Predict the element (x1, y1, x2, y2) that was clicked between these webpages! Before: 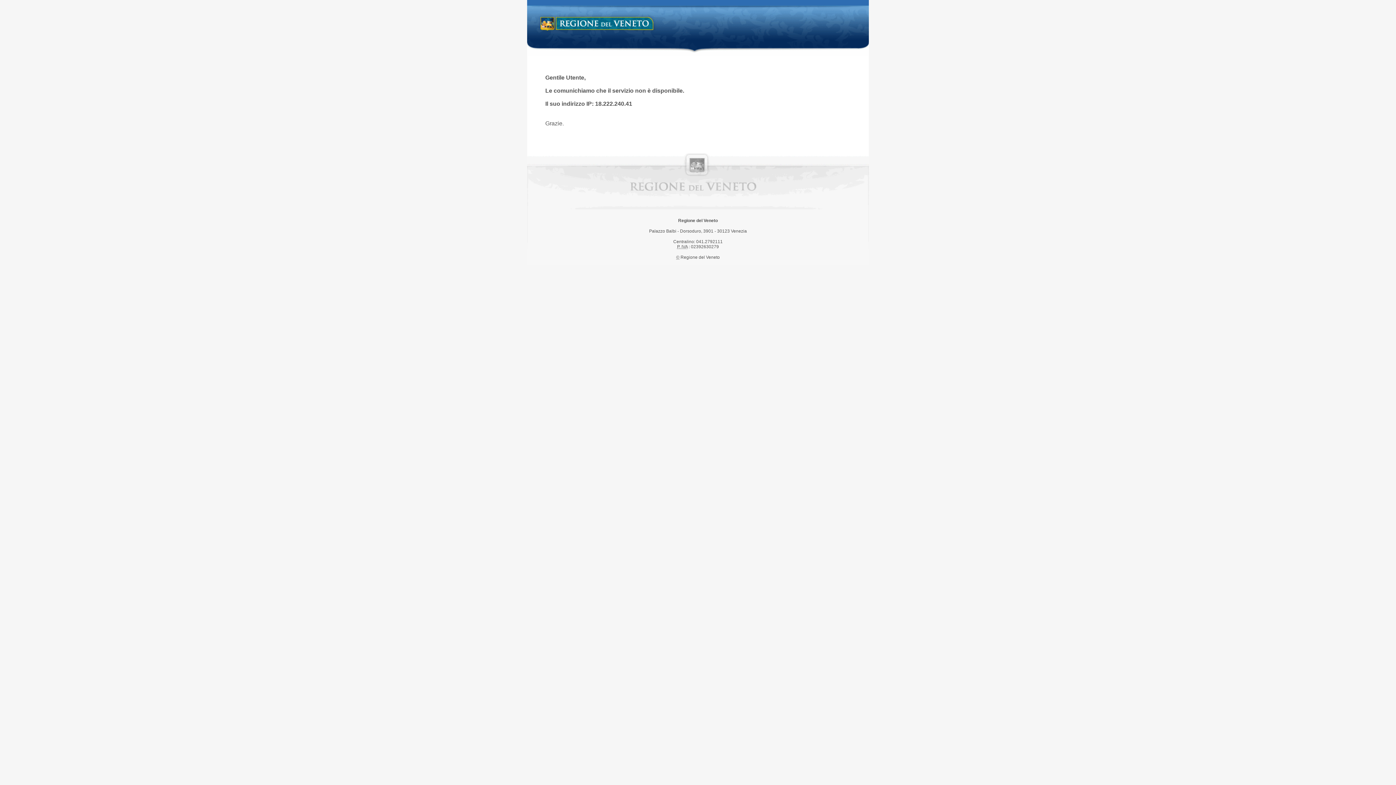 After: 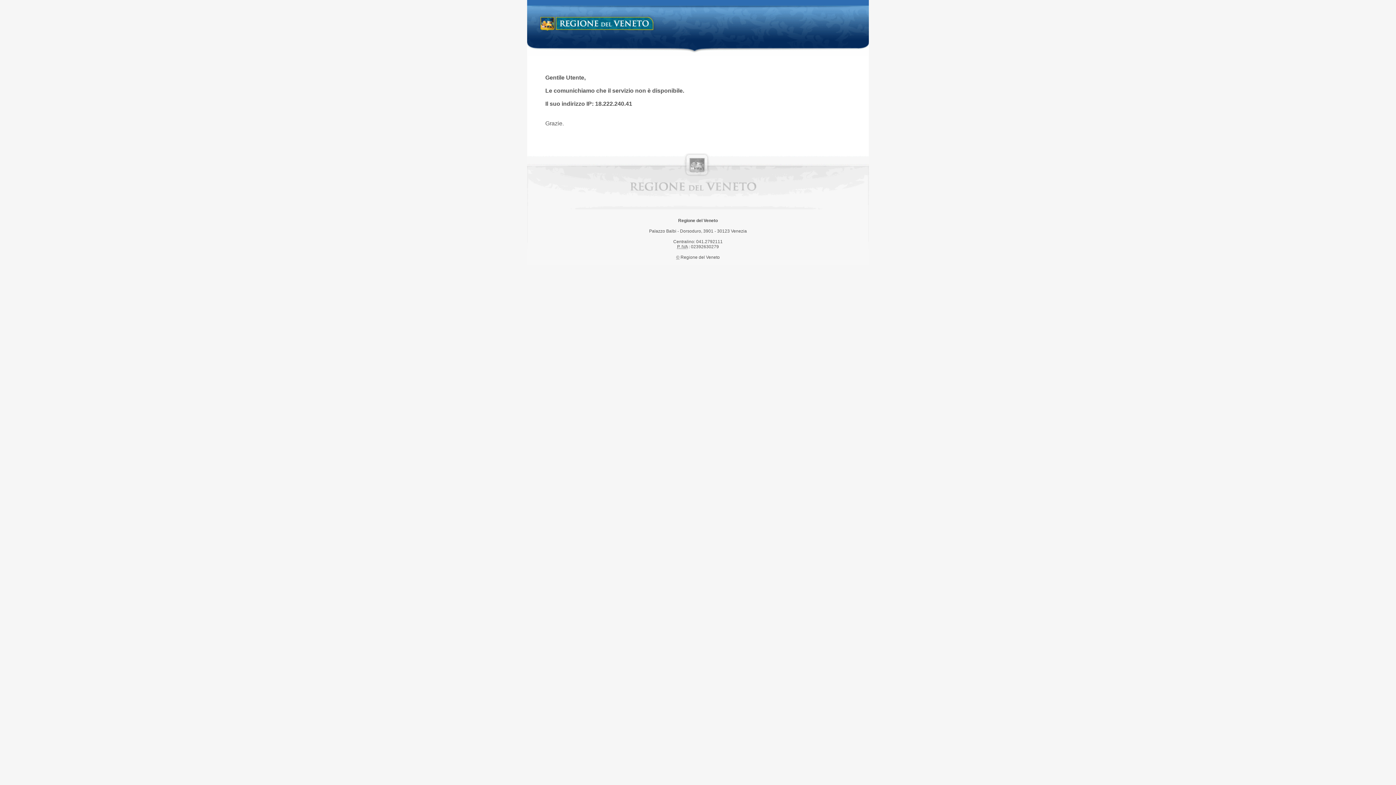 Action: label: Regione del Veneto bbox: (538, 14, 658, 34)